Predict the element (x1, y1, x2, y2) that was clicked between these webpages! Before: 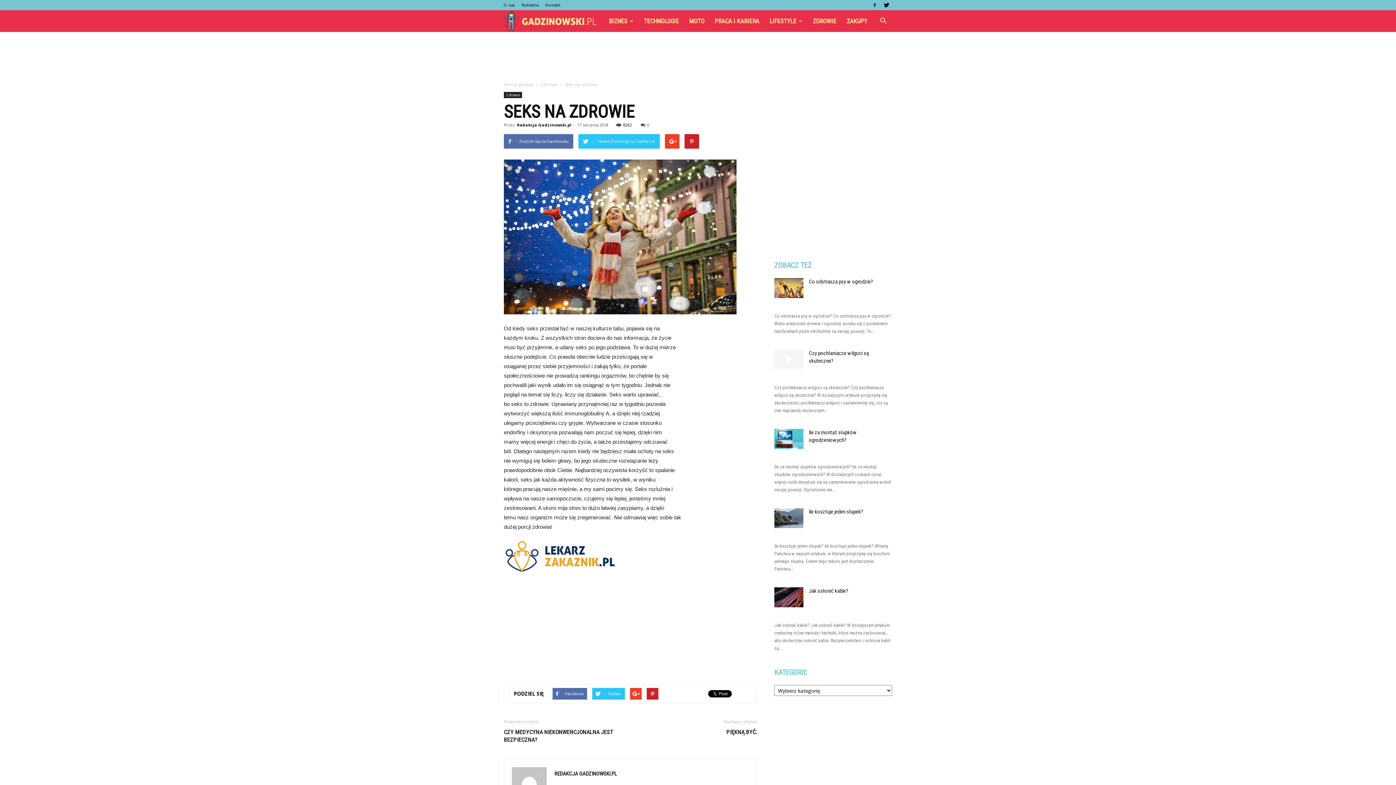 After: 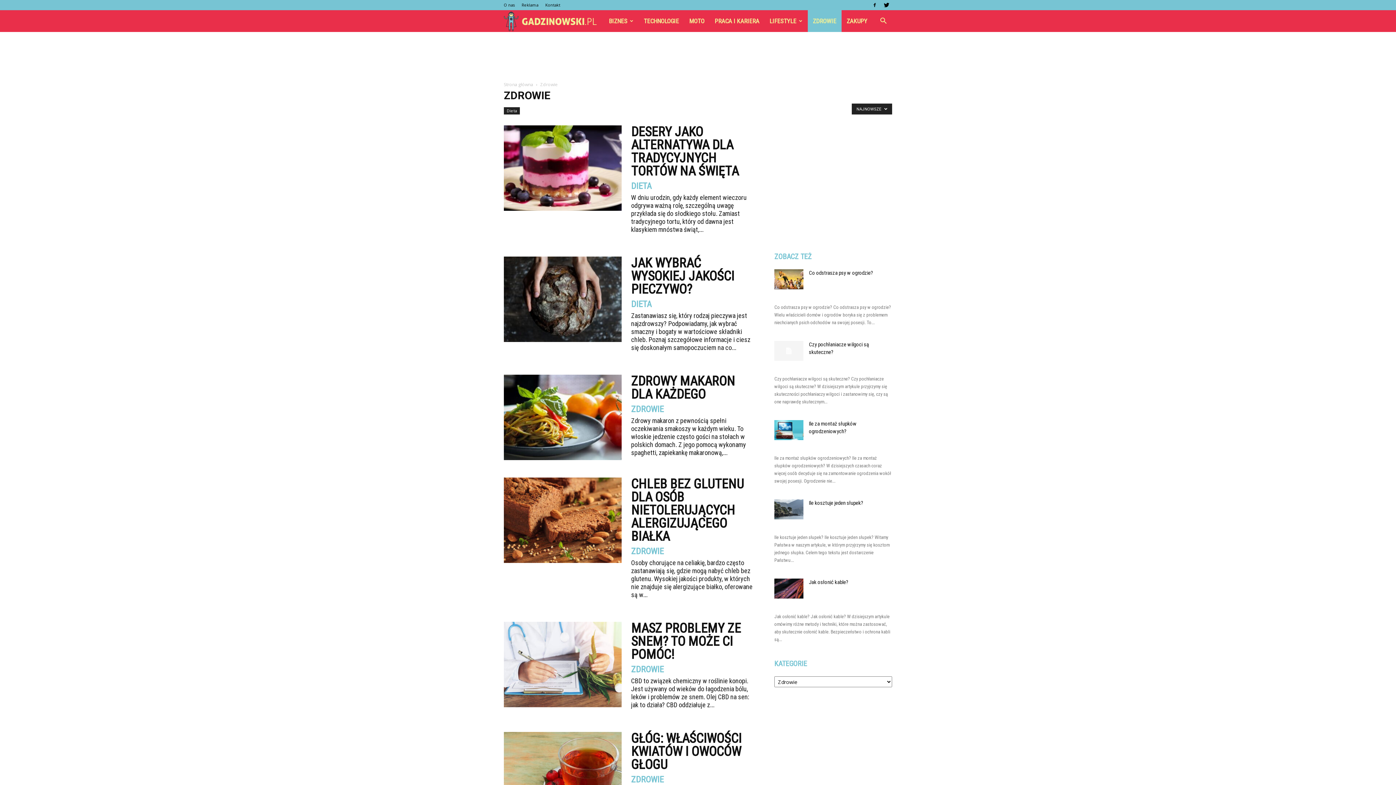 Action: label: Zdrowie  bbox: (540, 81, 558, 87)